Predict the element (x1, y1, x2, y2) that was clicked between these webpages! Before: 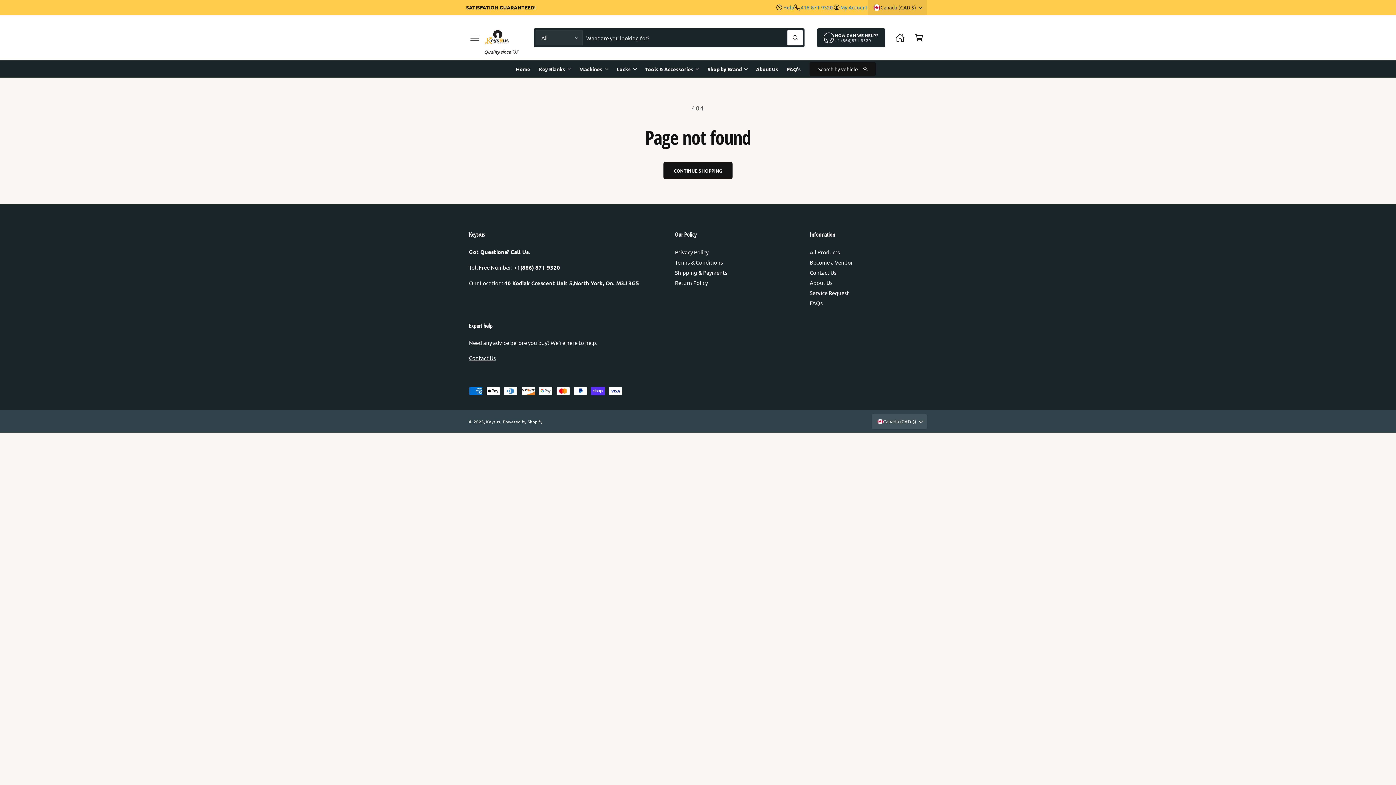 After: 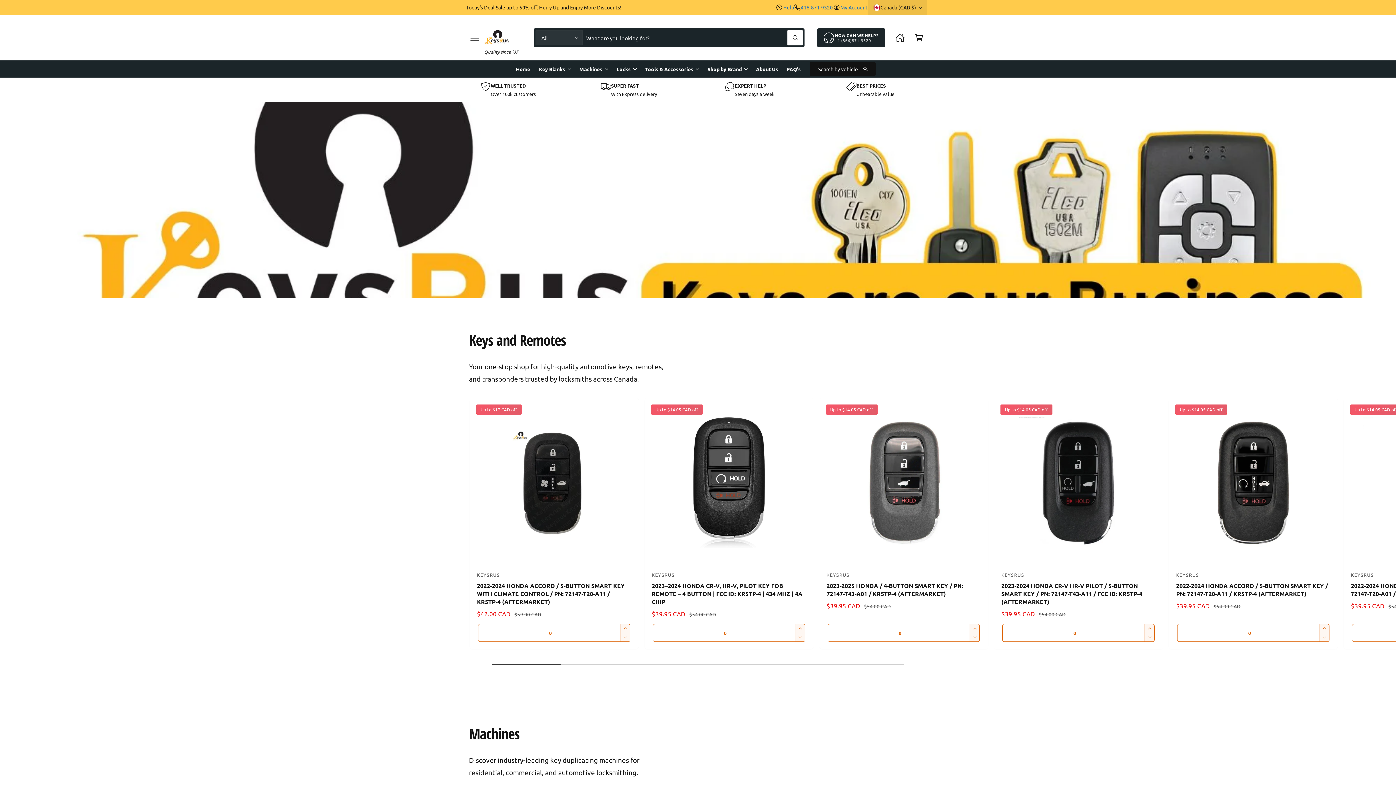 Action: label: Quality since '07 bbox: (481, 21, 521, 54)